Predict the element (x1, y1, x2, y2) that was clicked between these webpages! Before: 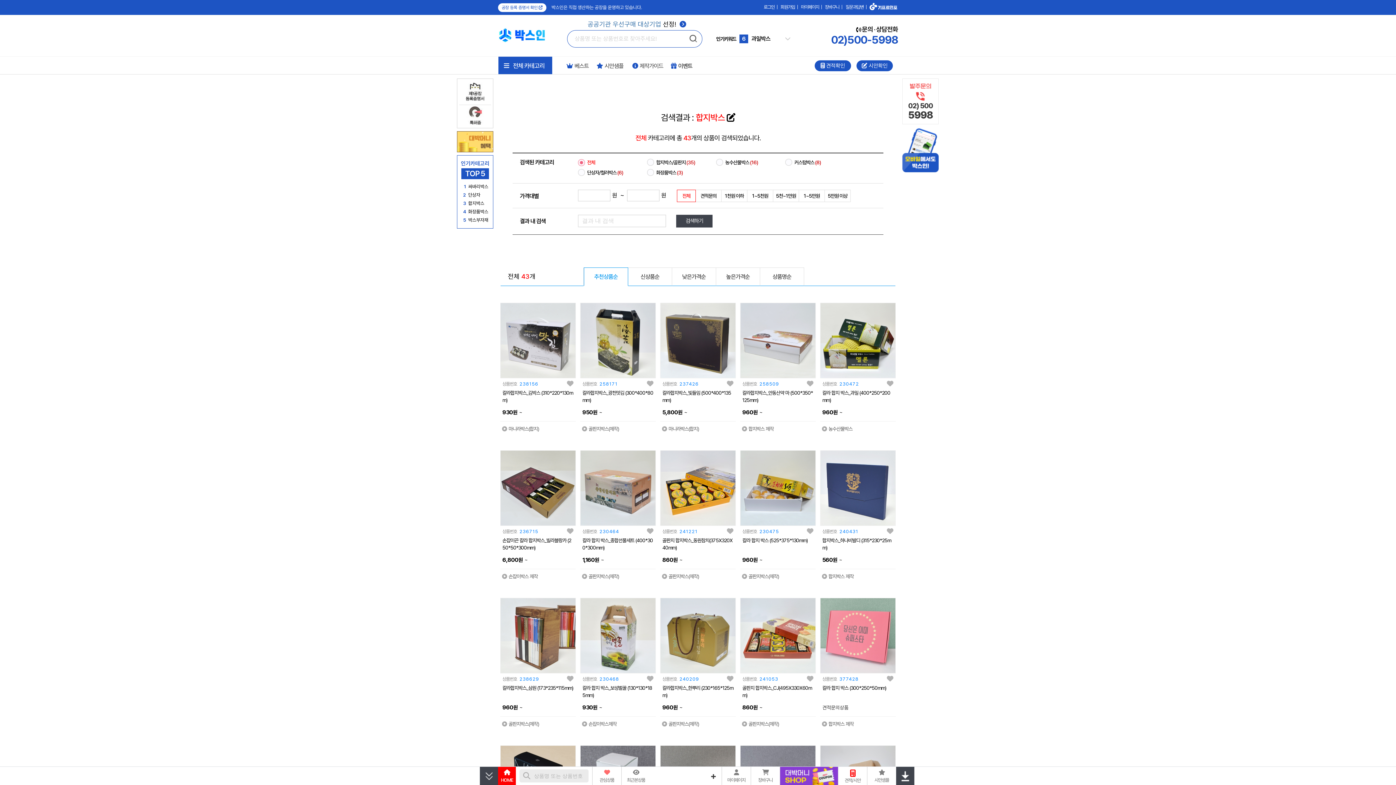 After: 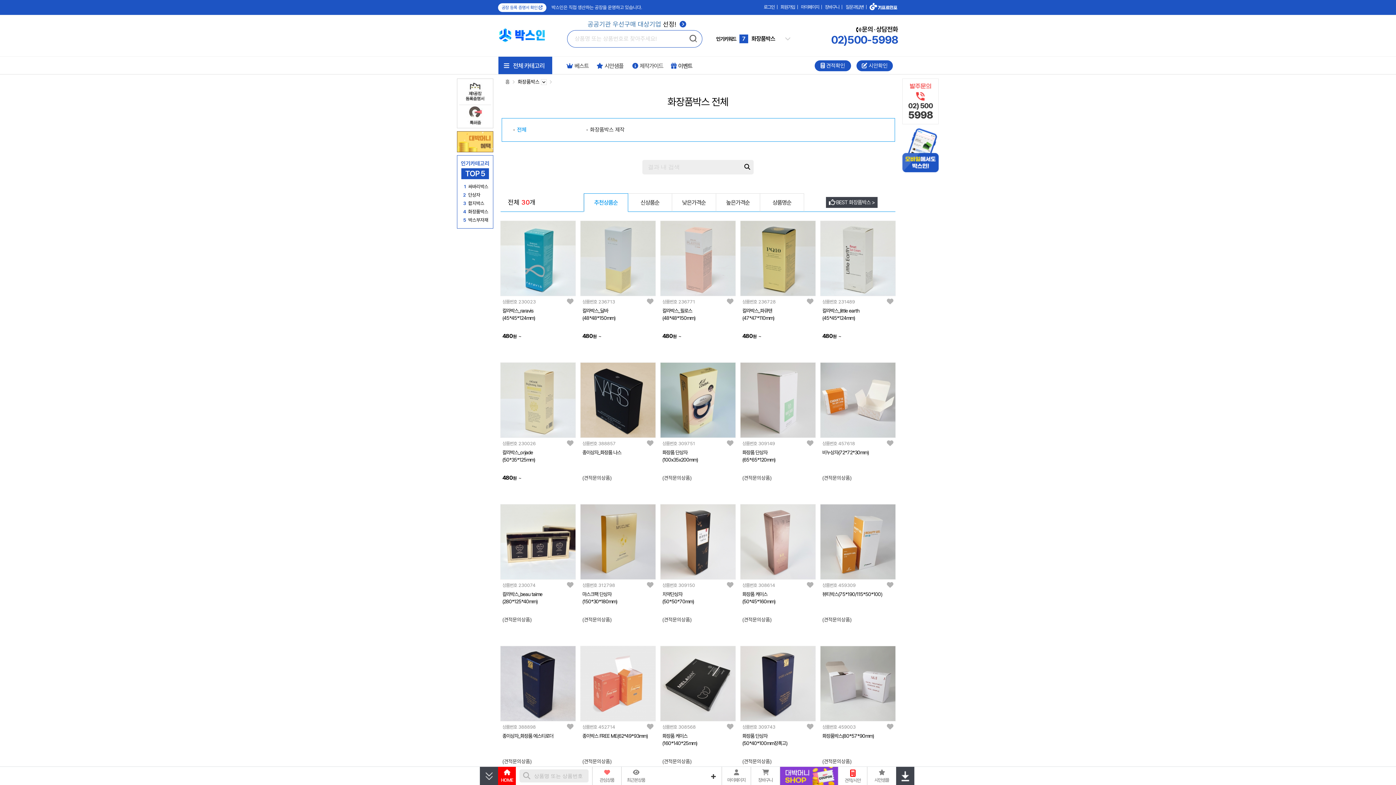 Action: bbox: (468, 209, 488, 214) label: 화장품박스